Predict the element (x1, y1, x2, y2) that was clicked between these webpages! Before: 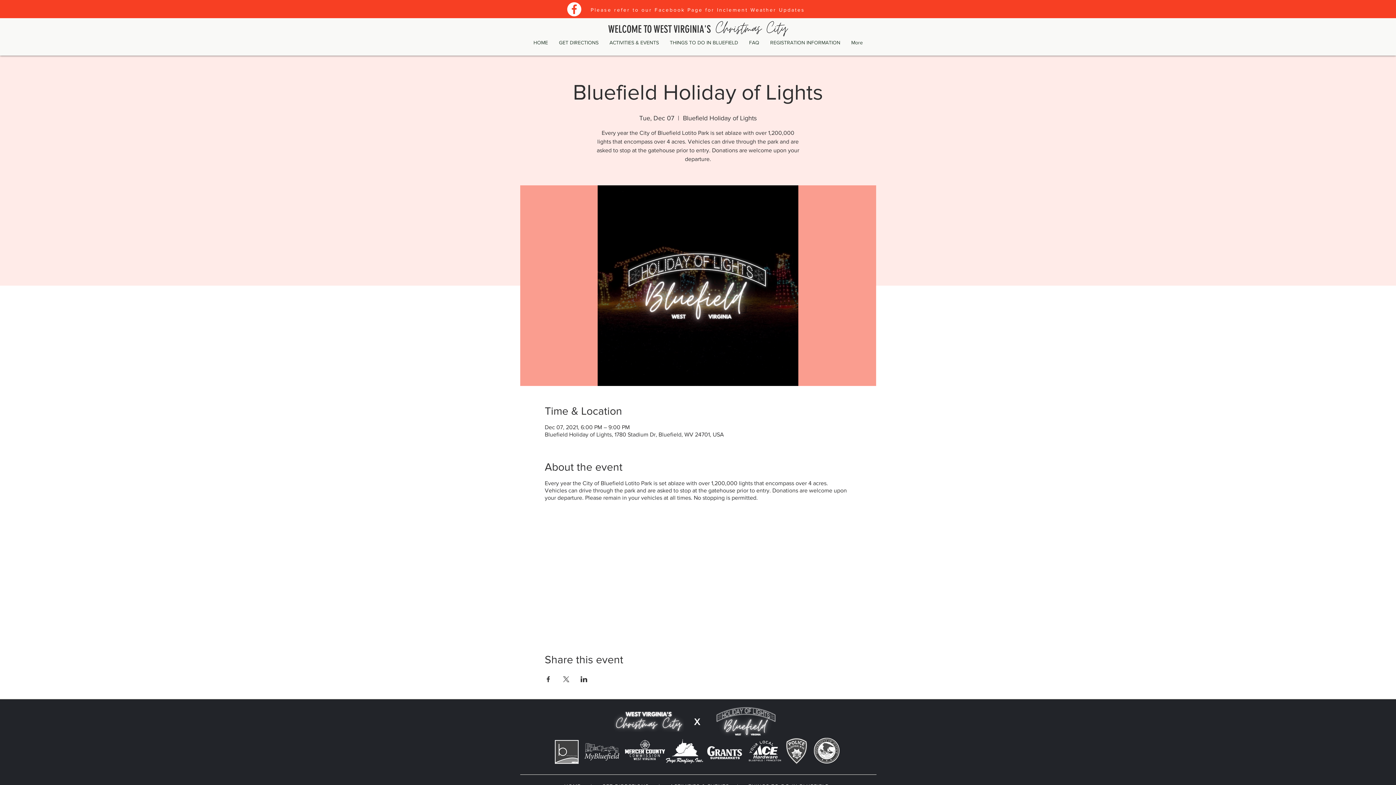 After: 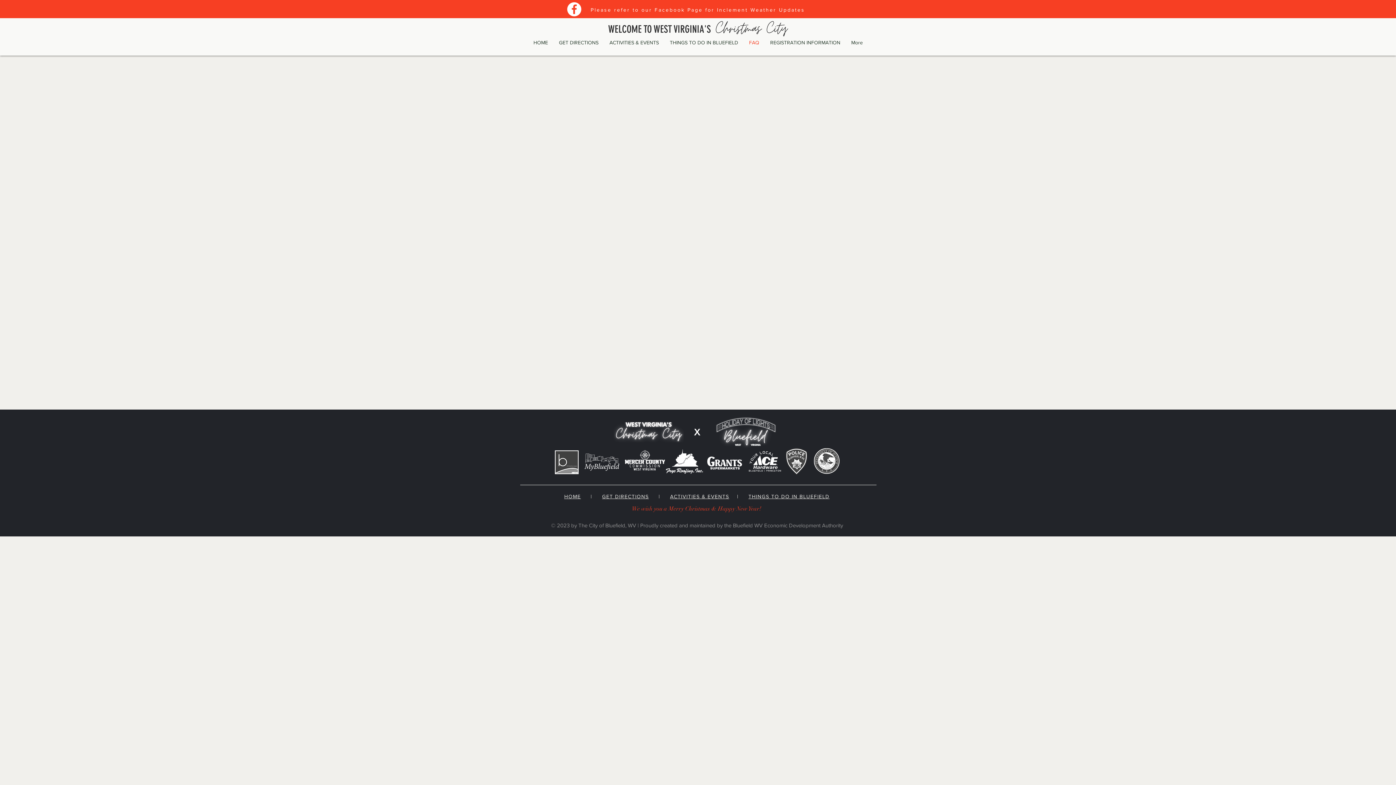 Action: bbox: (743, 33, 764, 51) label: FAQ